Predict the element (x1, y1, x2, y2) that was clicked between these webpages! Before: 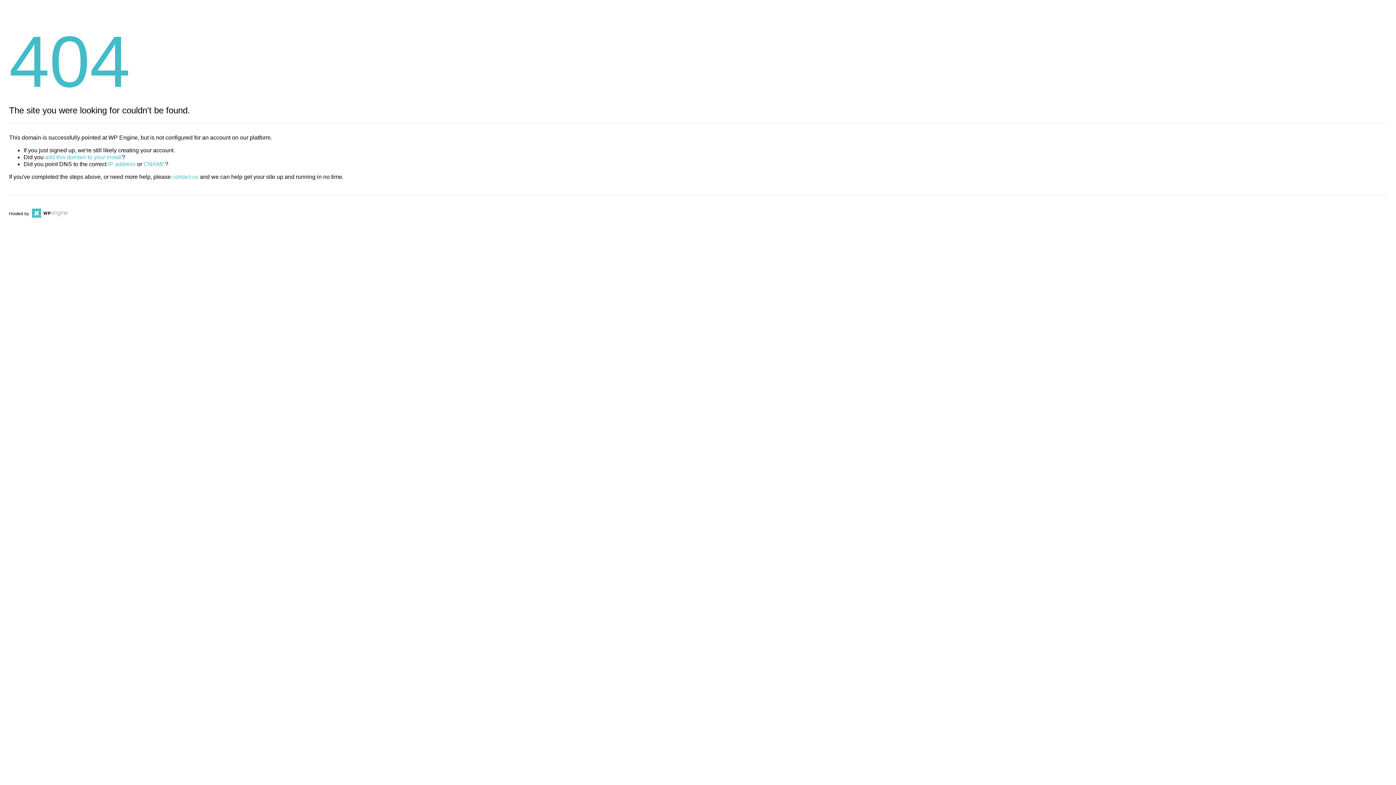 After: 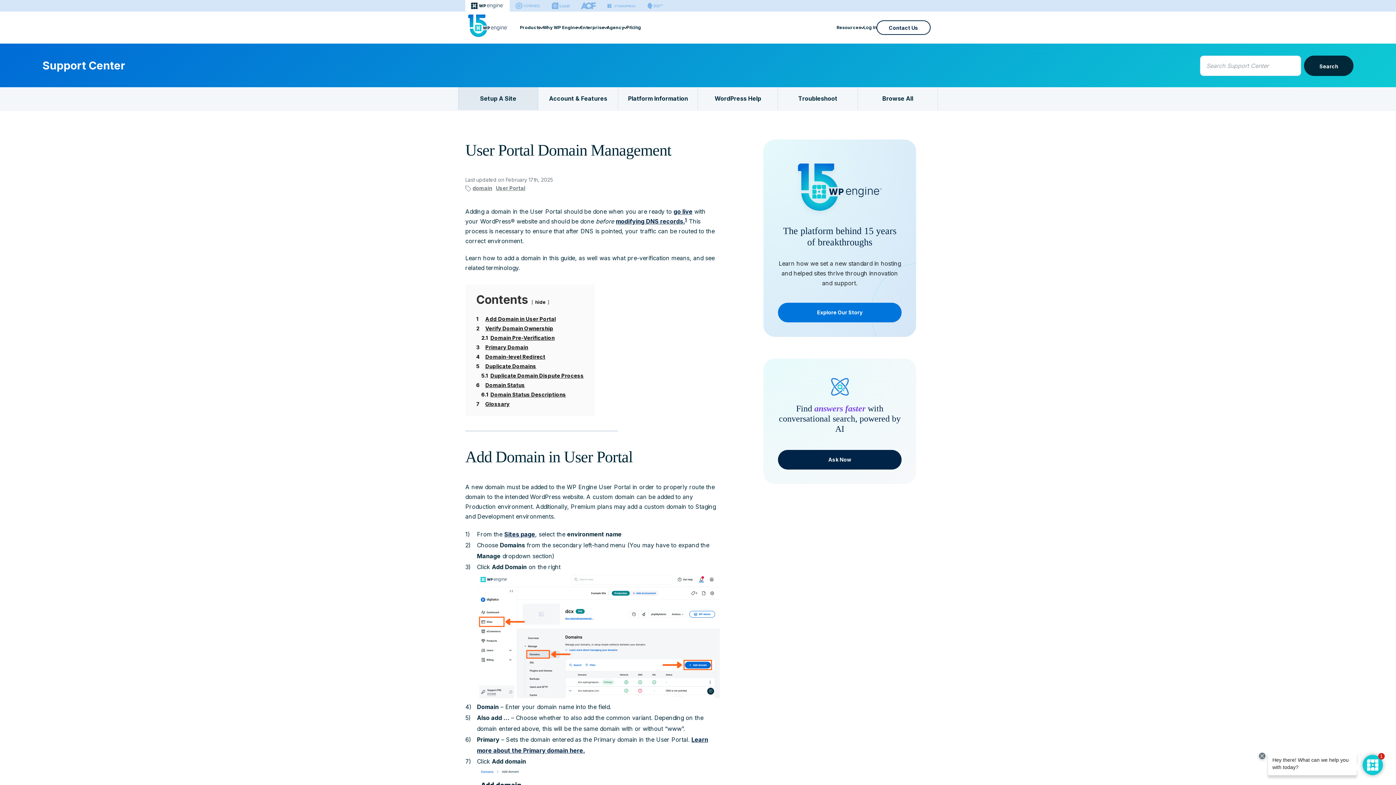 Action: label: add this domain to your install bbox: (45, 154, 121, 160)